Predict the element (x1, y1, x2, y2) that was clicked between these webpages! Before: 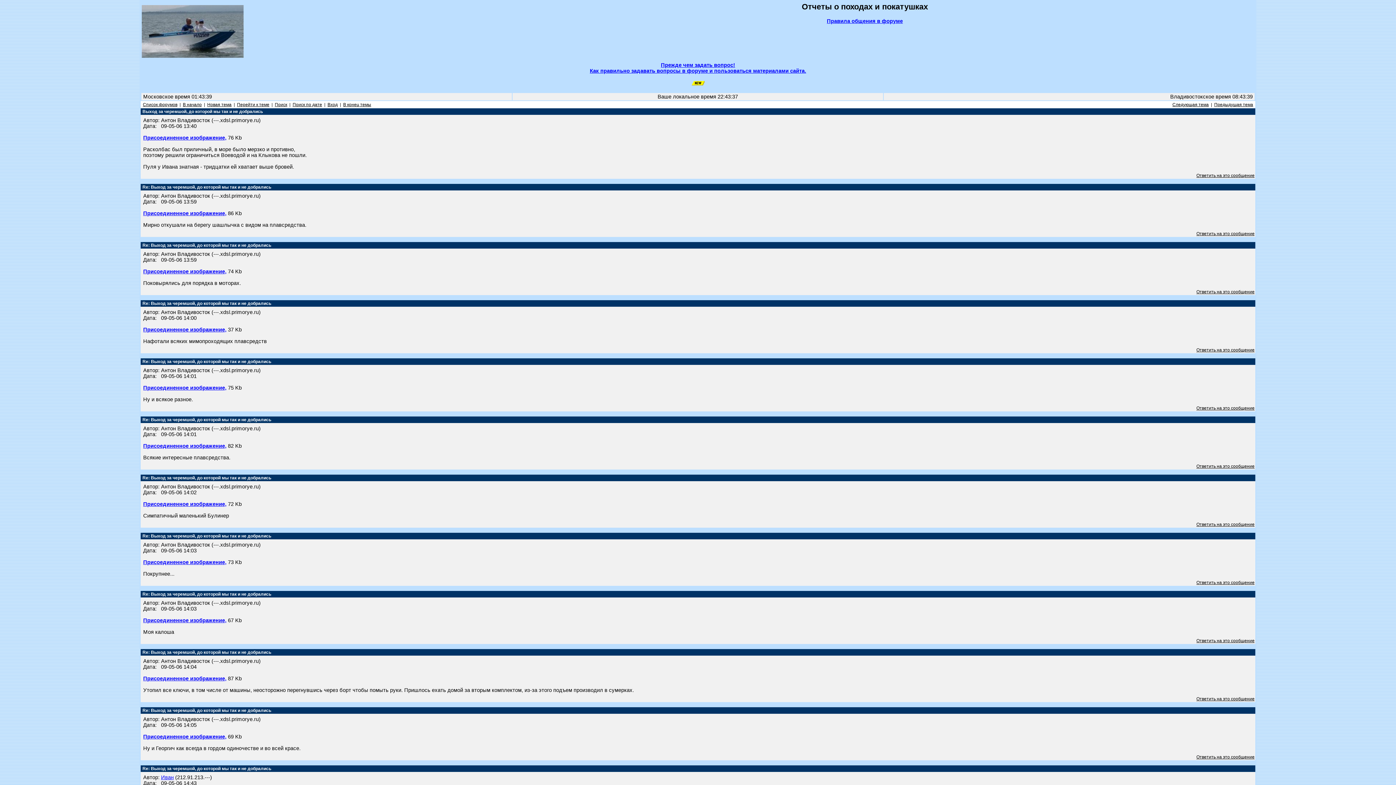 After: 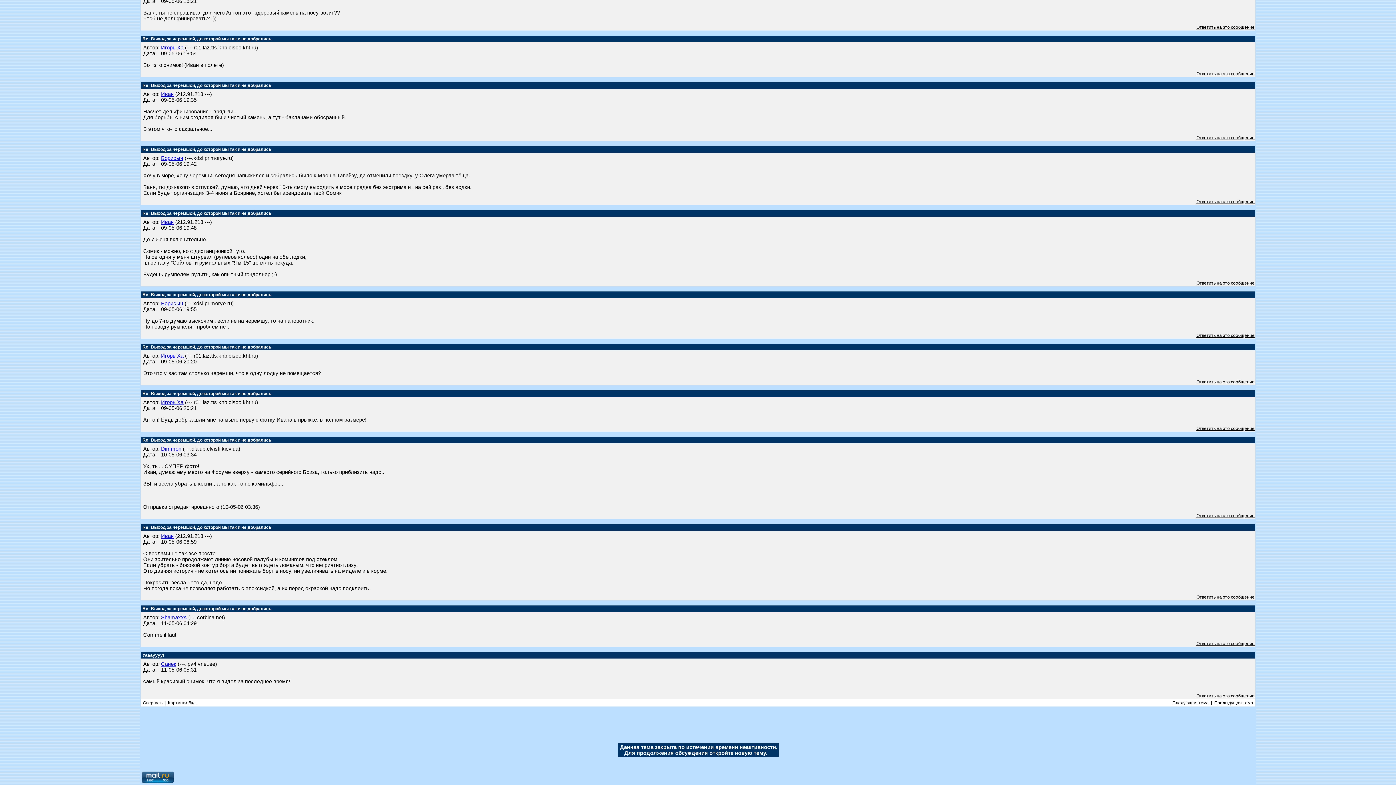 Action: bbox: (343, 102, 371, 107) label: В конец темы